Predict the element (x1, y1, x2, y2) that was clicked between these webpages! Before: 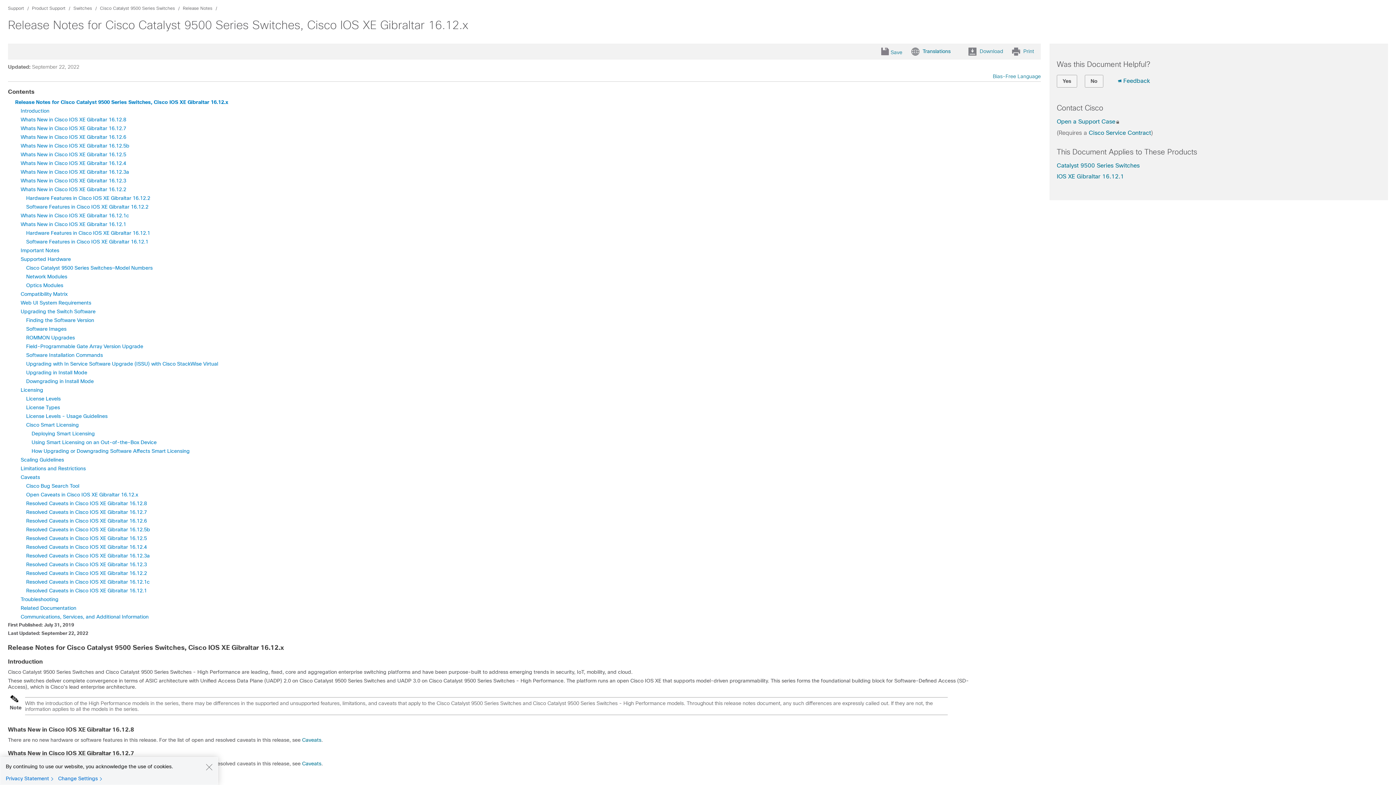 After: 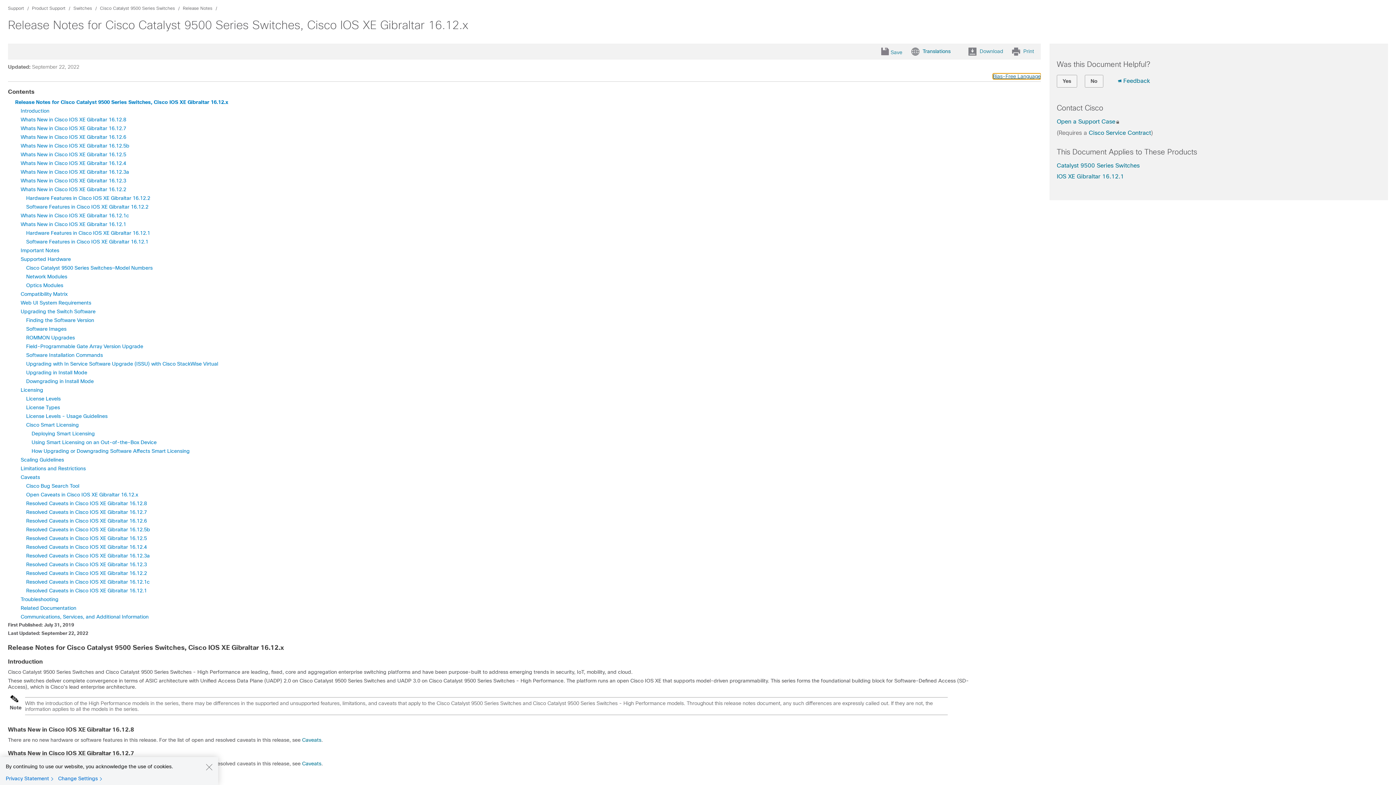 Action: bbox: (993, 73, 1041, 79) label: Bias-Free Language